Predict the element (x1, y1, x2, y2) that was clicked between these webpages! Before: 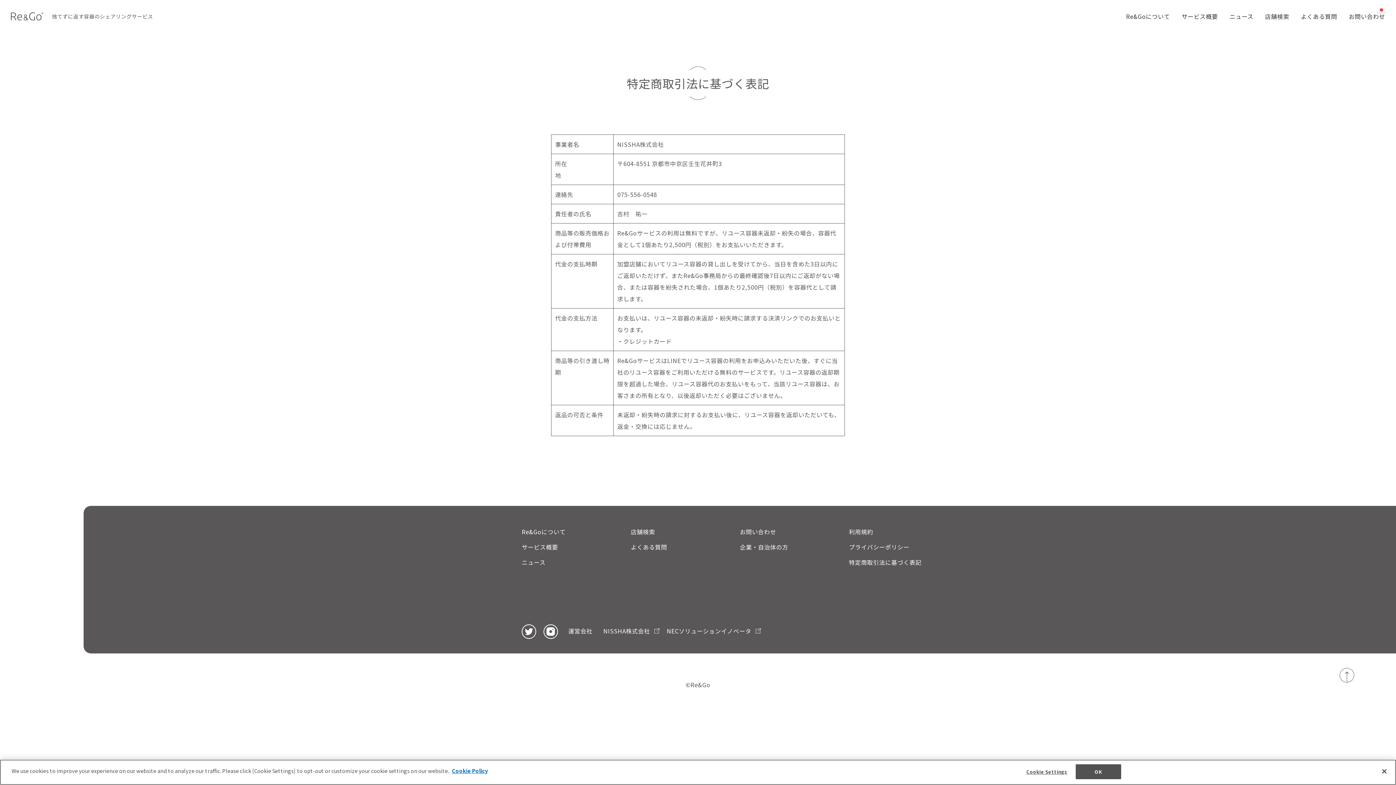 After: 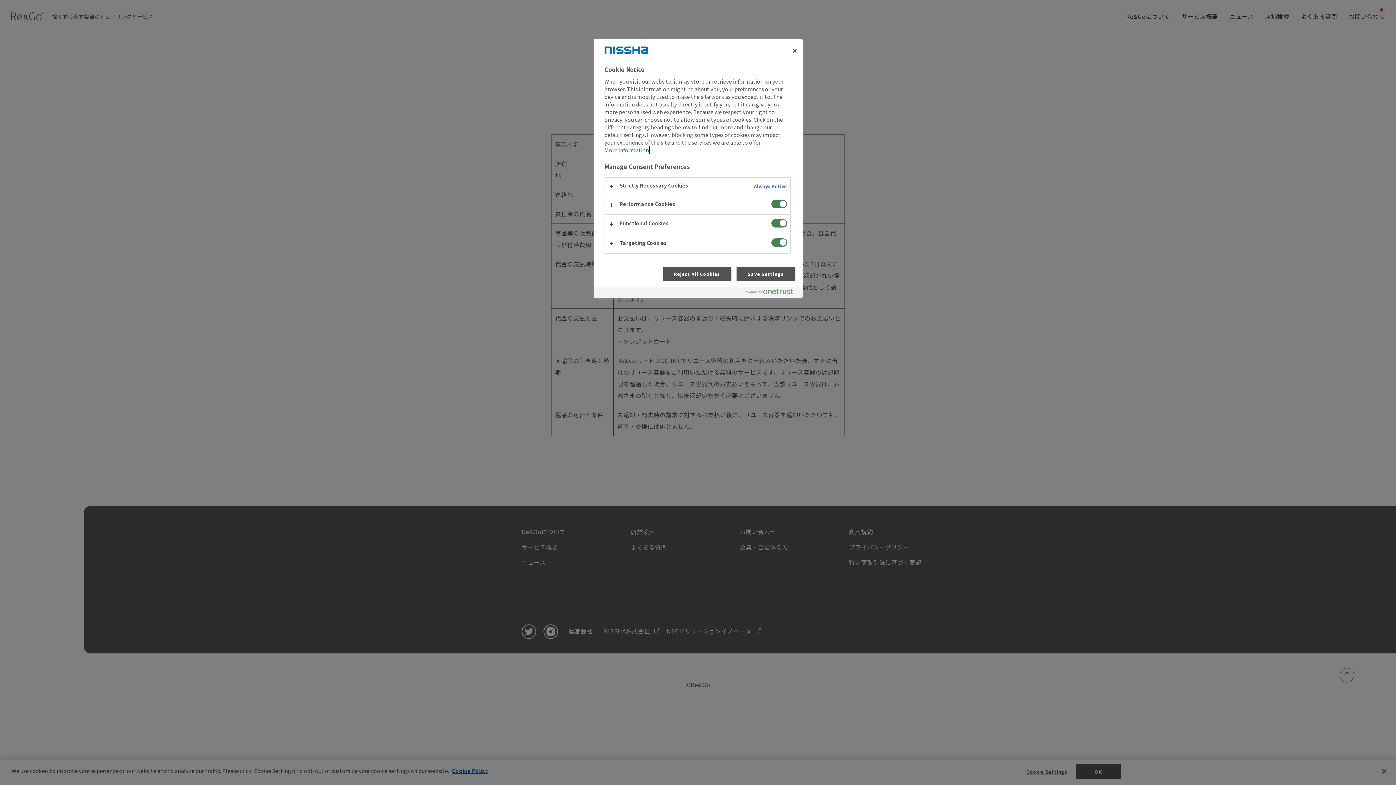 Action: bbox: (1024, 769, 1069, 783) label: Cookie Settings